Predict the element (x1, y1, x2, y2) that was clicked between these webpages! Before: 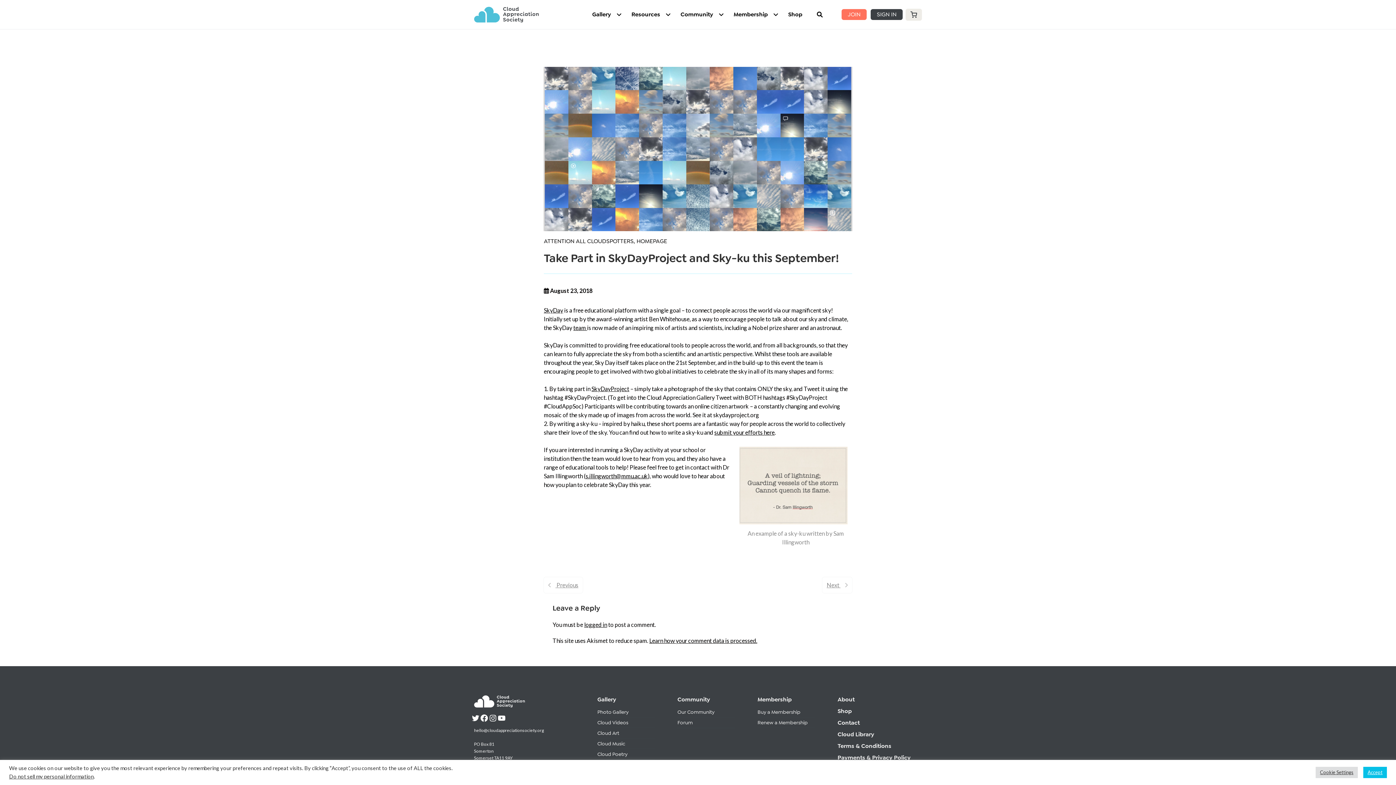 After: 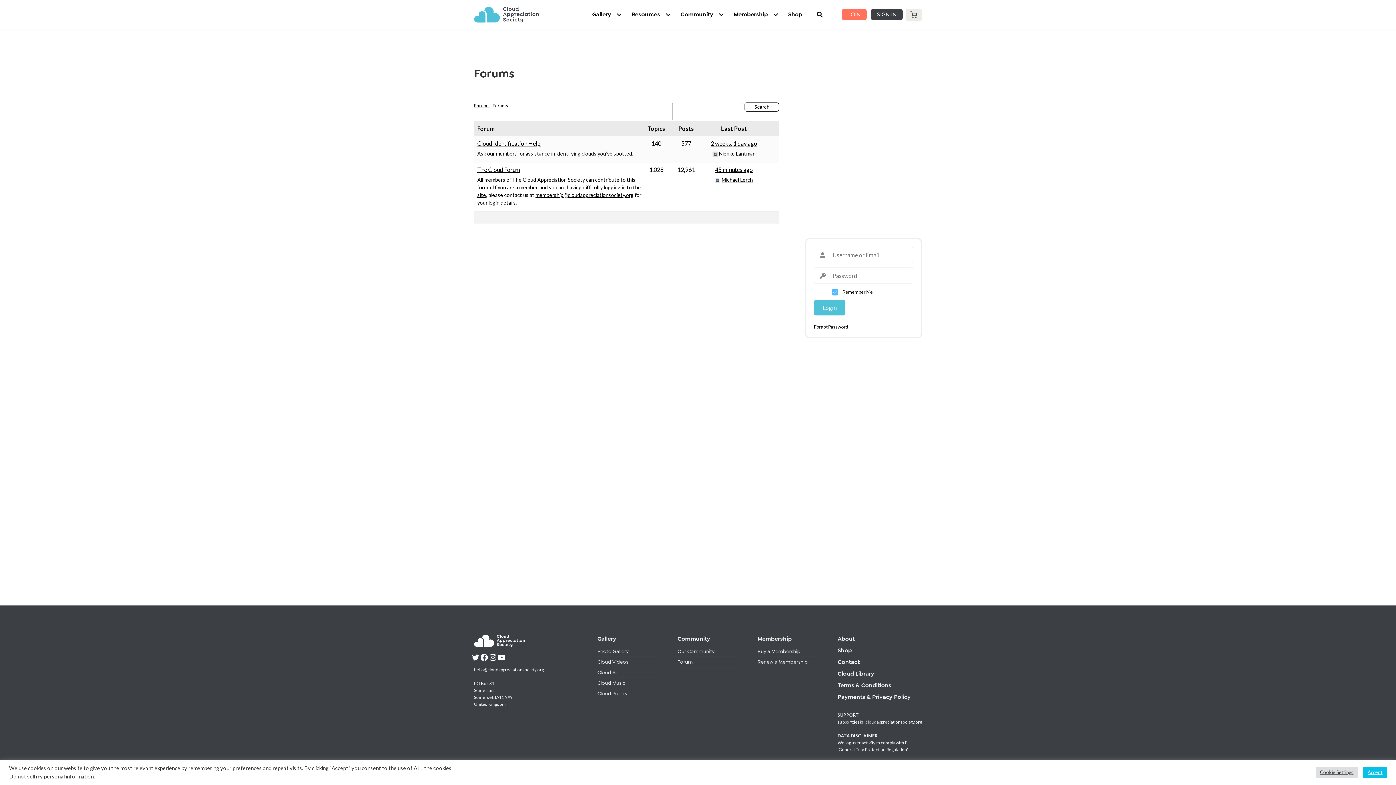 Action: label: Forum bbox: (677, 717, 735, 727)